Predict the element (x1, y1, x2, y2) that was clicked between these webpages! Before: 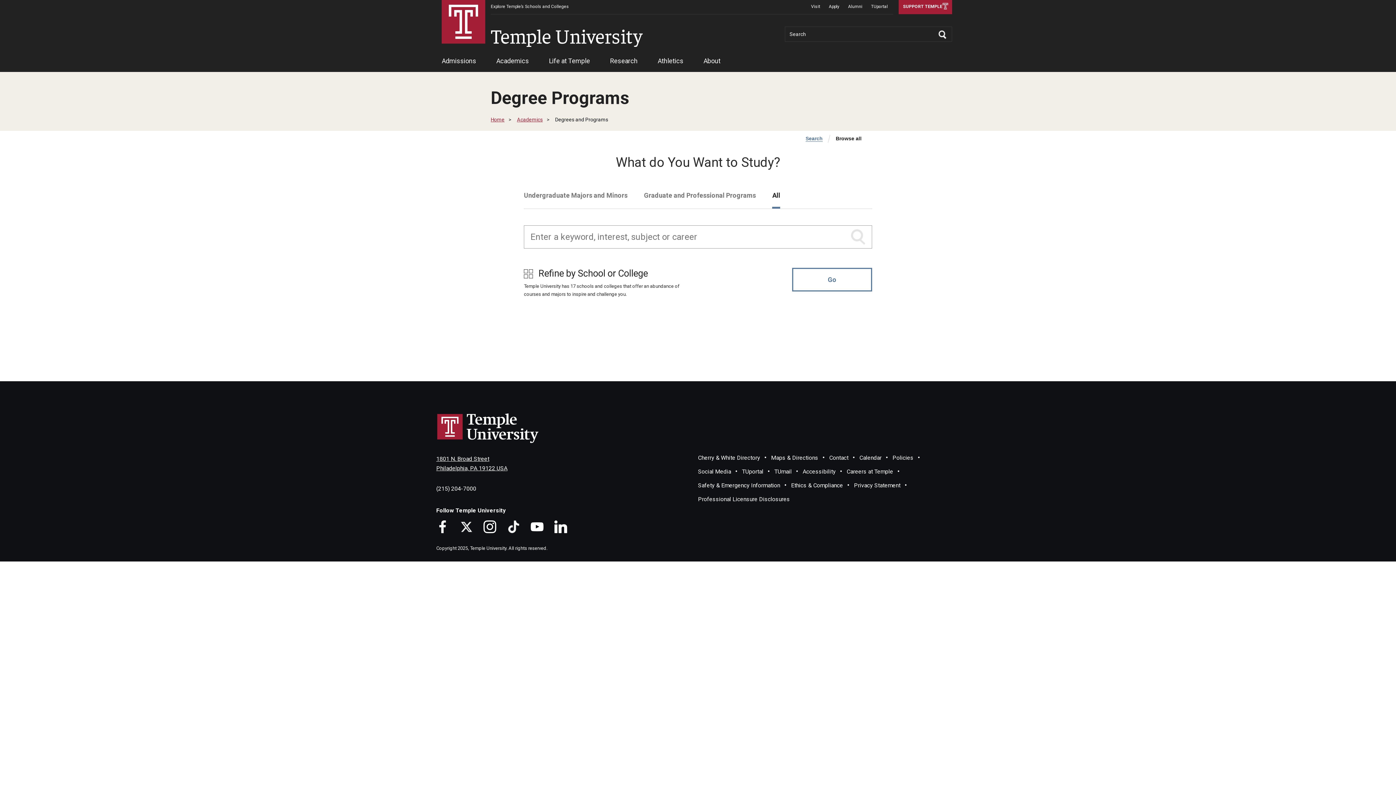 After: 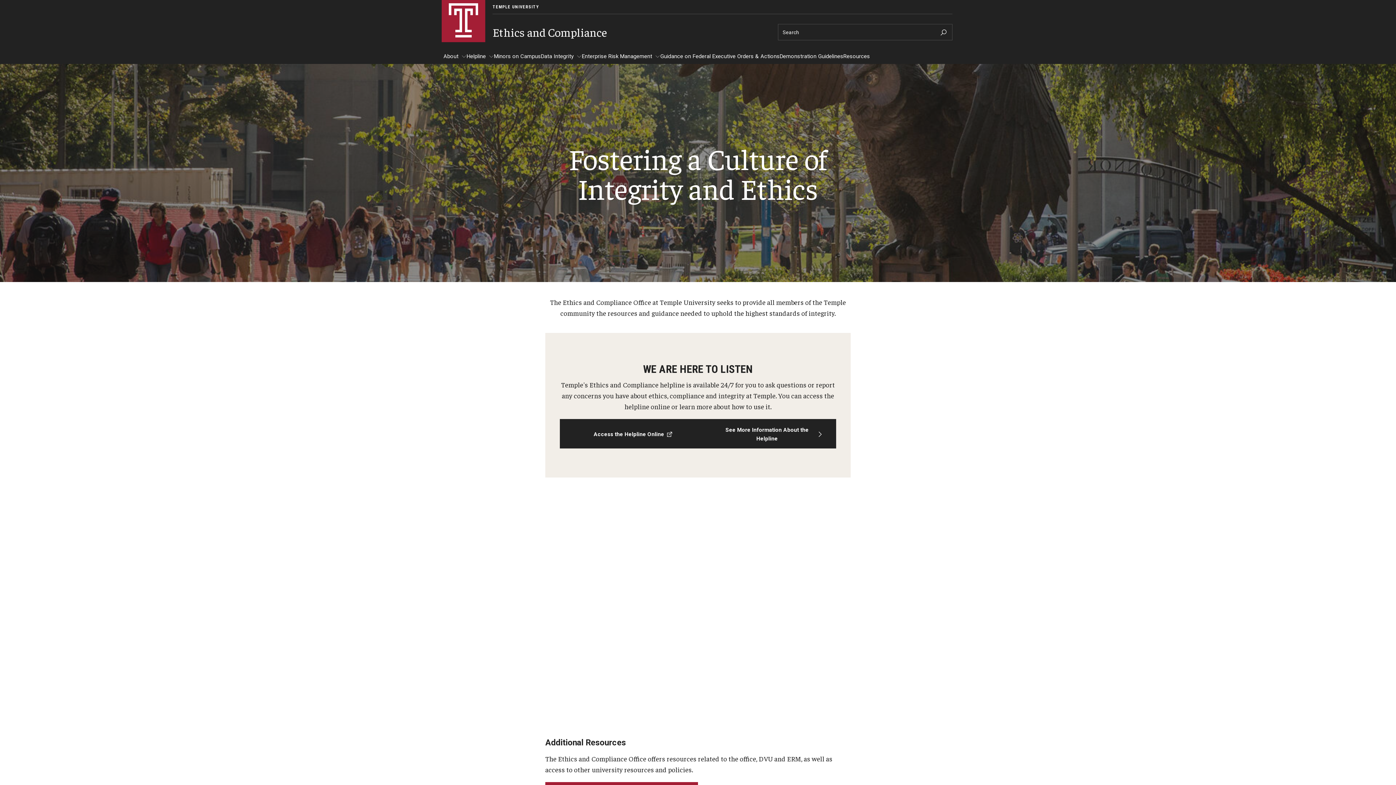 Action: label: Ethics & Compliance bbox: (791, 482, 843, 488)